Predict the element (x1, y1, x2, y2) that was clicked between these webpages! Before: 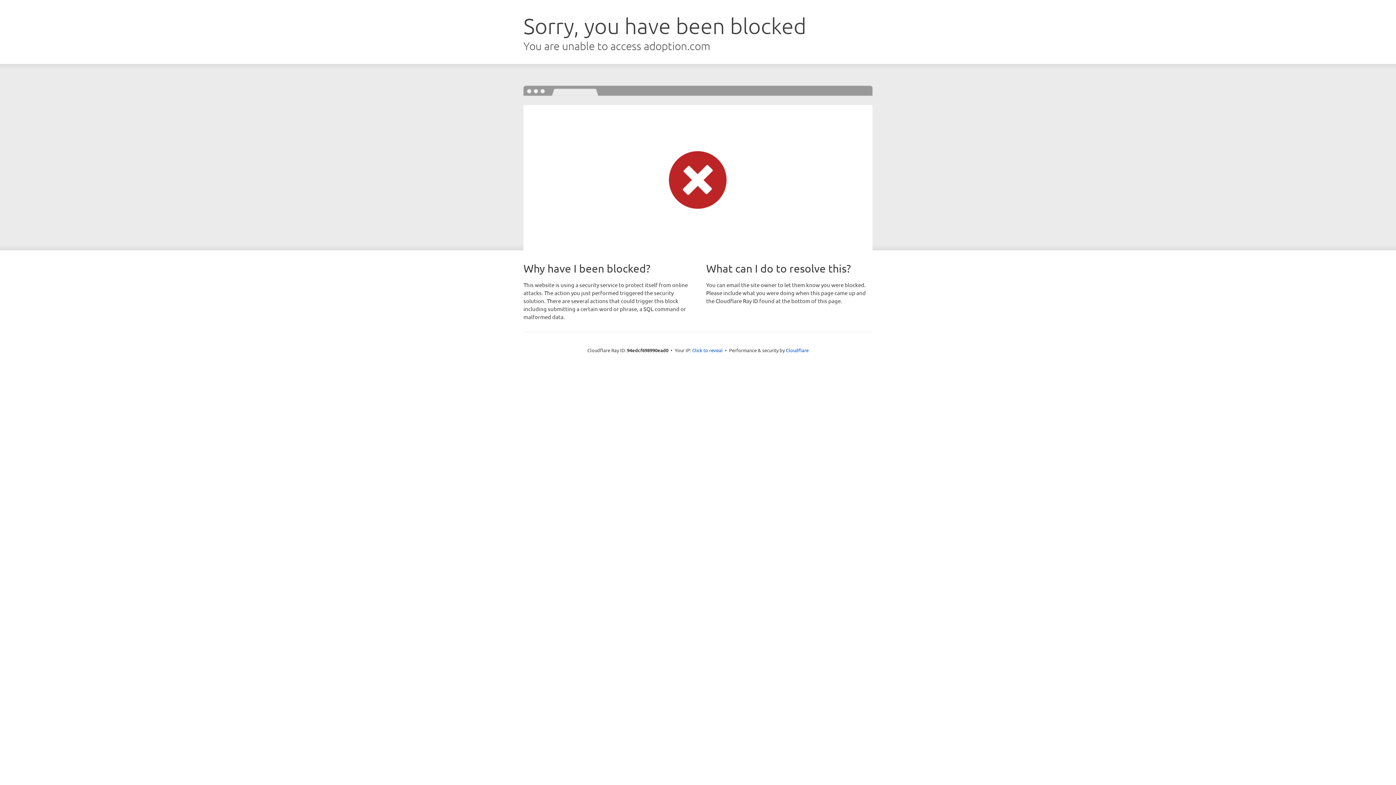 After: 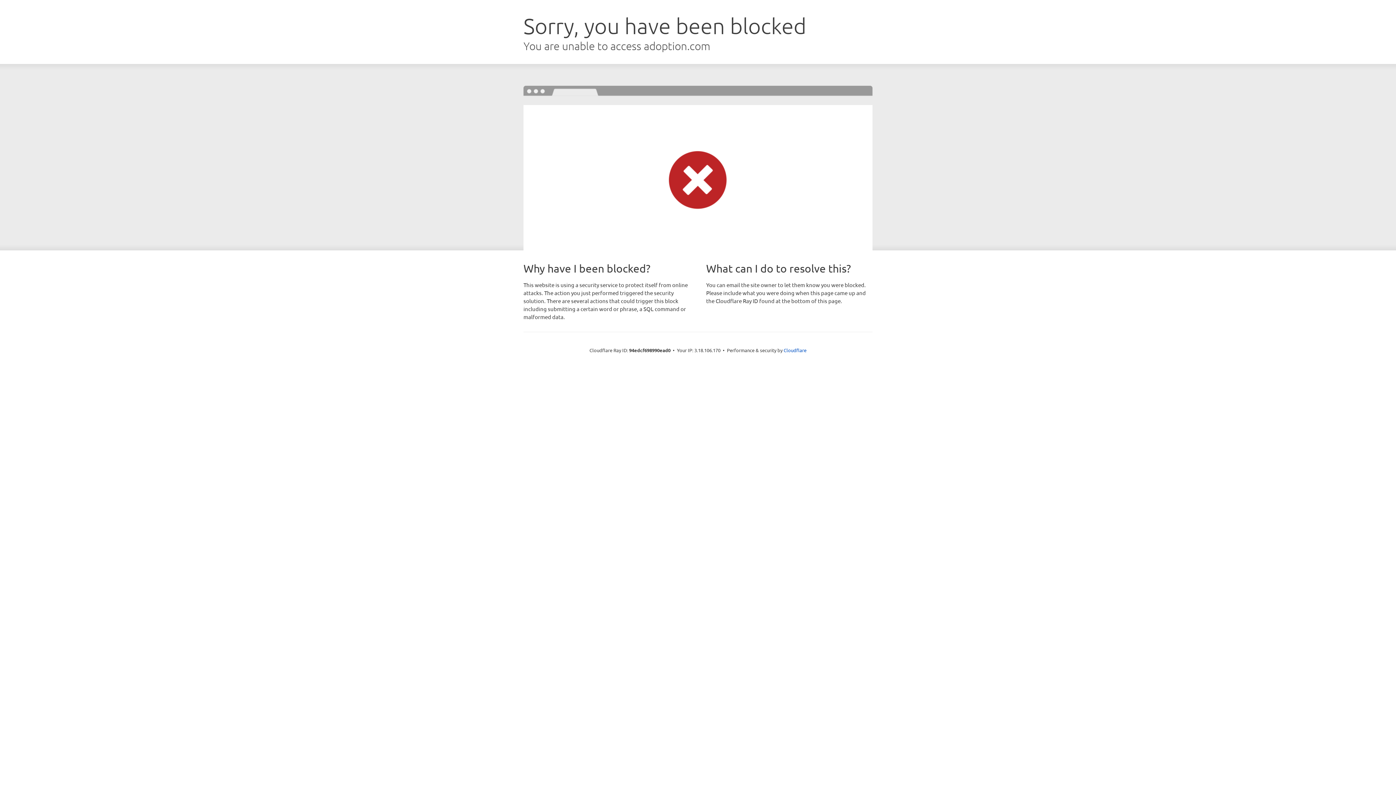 Action: bbox: (692, 346, 722, 353) label: Click to reveal